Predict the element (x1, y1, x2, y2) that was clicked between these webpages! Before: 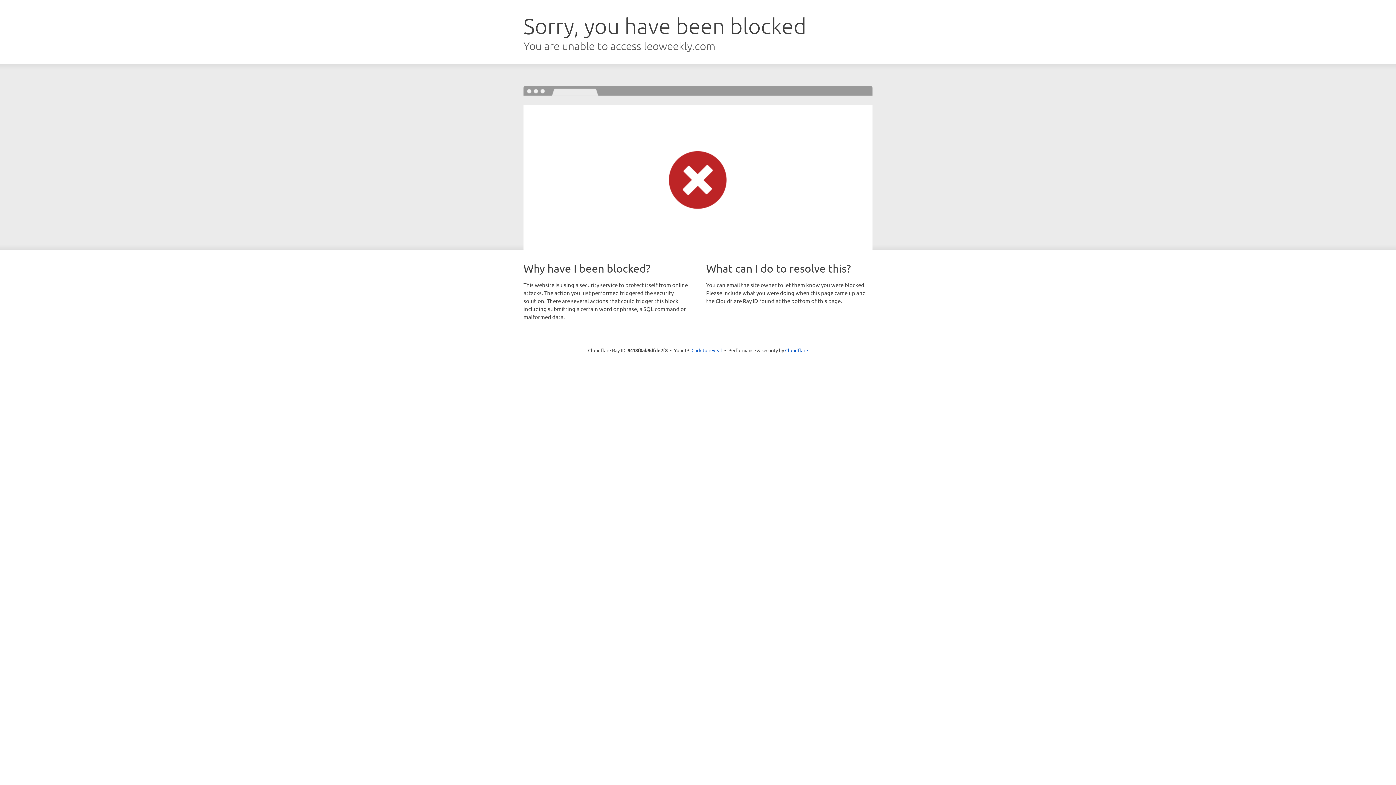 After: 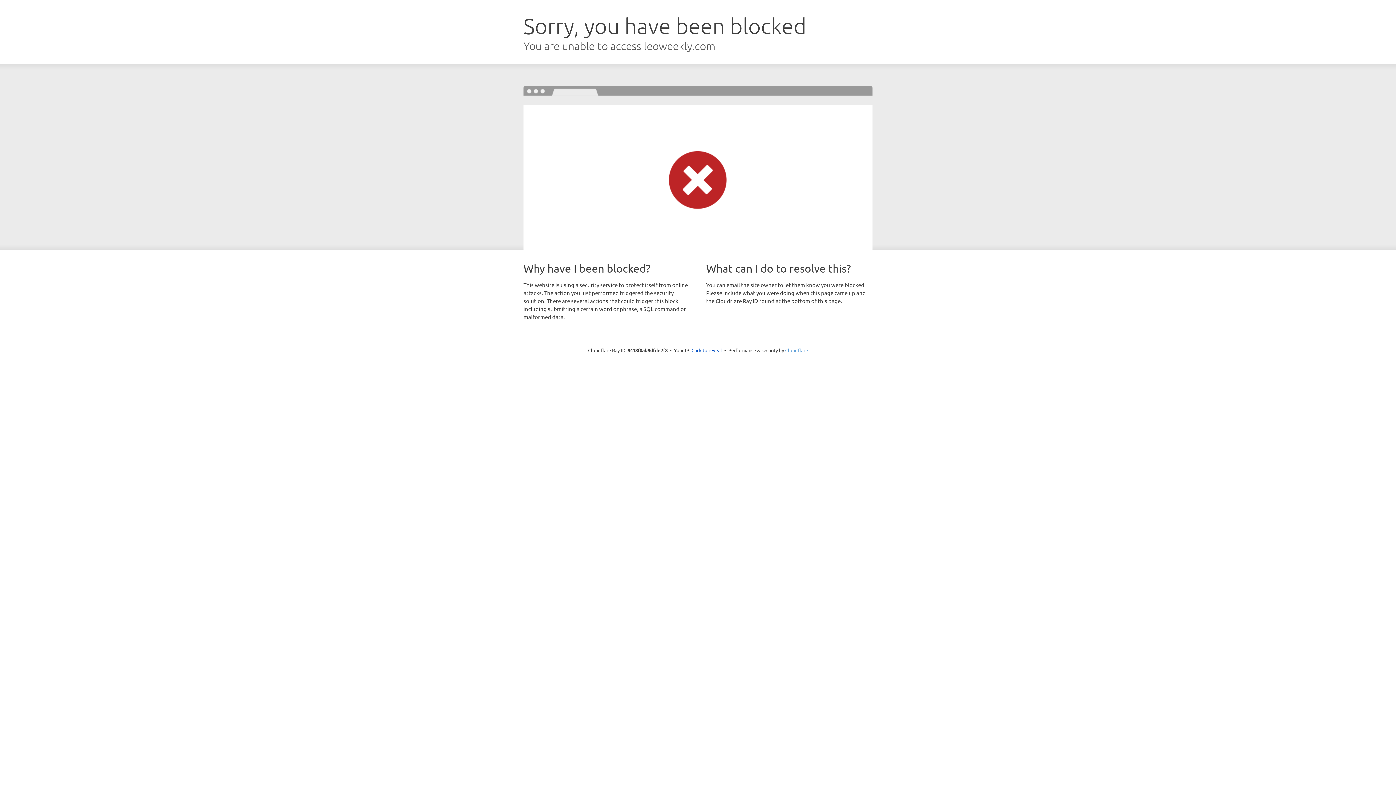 Action: bbox: (785, 347, 808, 353) label: Cloudflare